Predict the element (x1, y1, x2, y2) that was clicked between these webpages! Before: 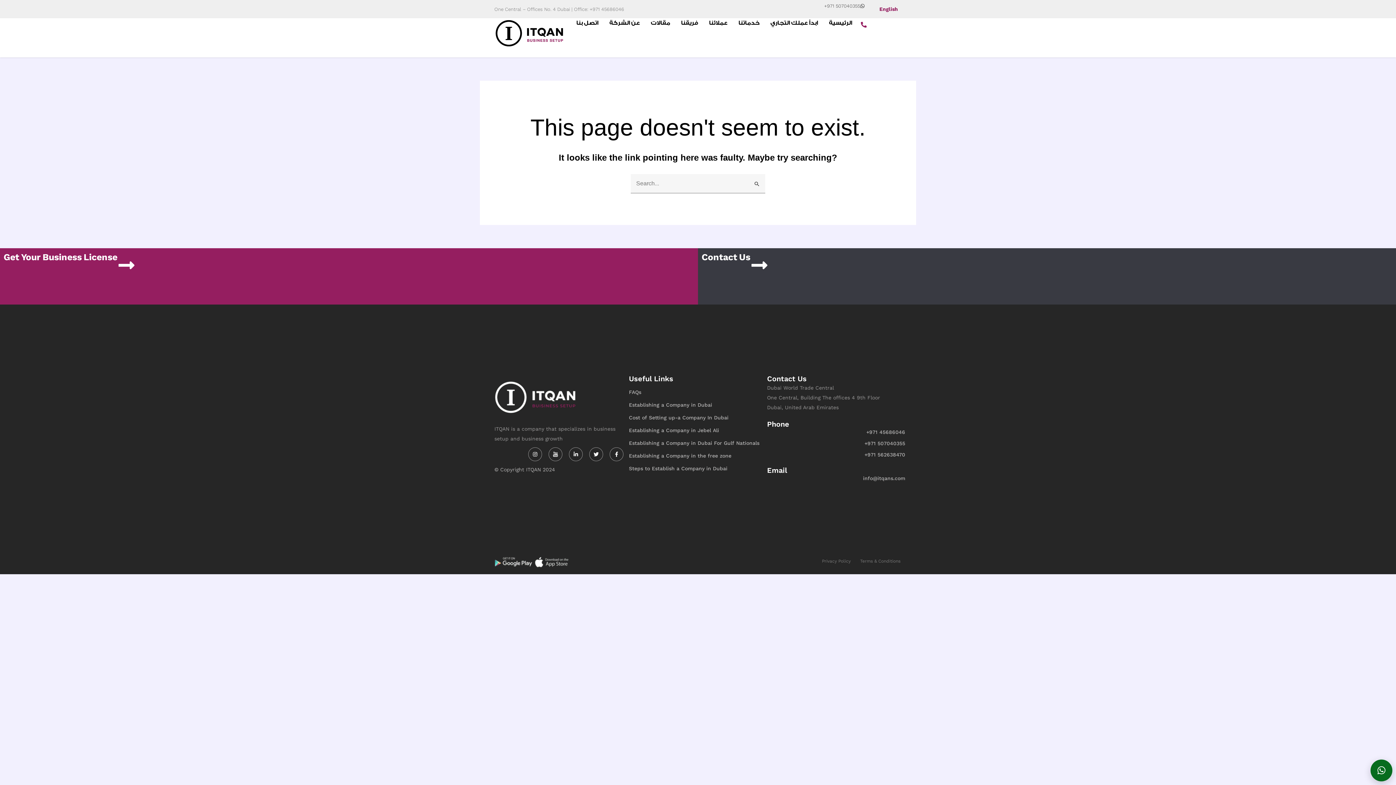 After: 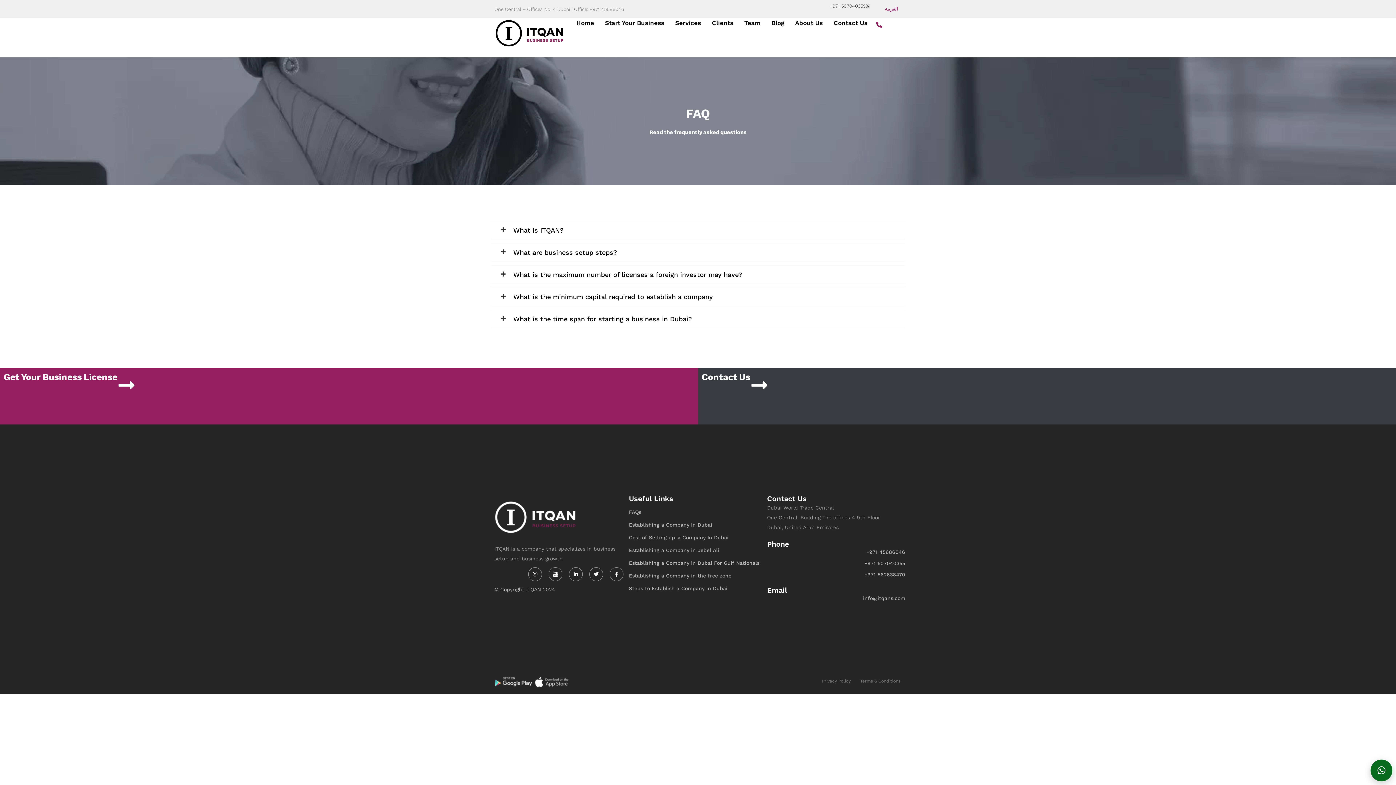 Action: bbox: (629, 383, 767, 395) label: FAQs